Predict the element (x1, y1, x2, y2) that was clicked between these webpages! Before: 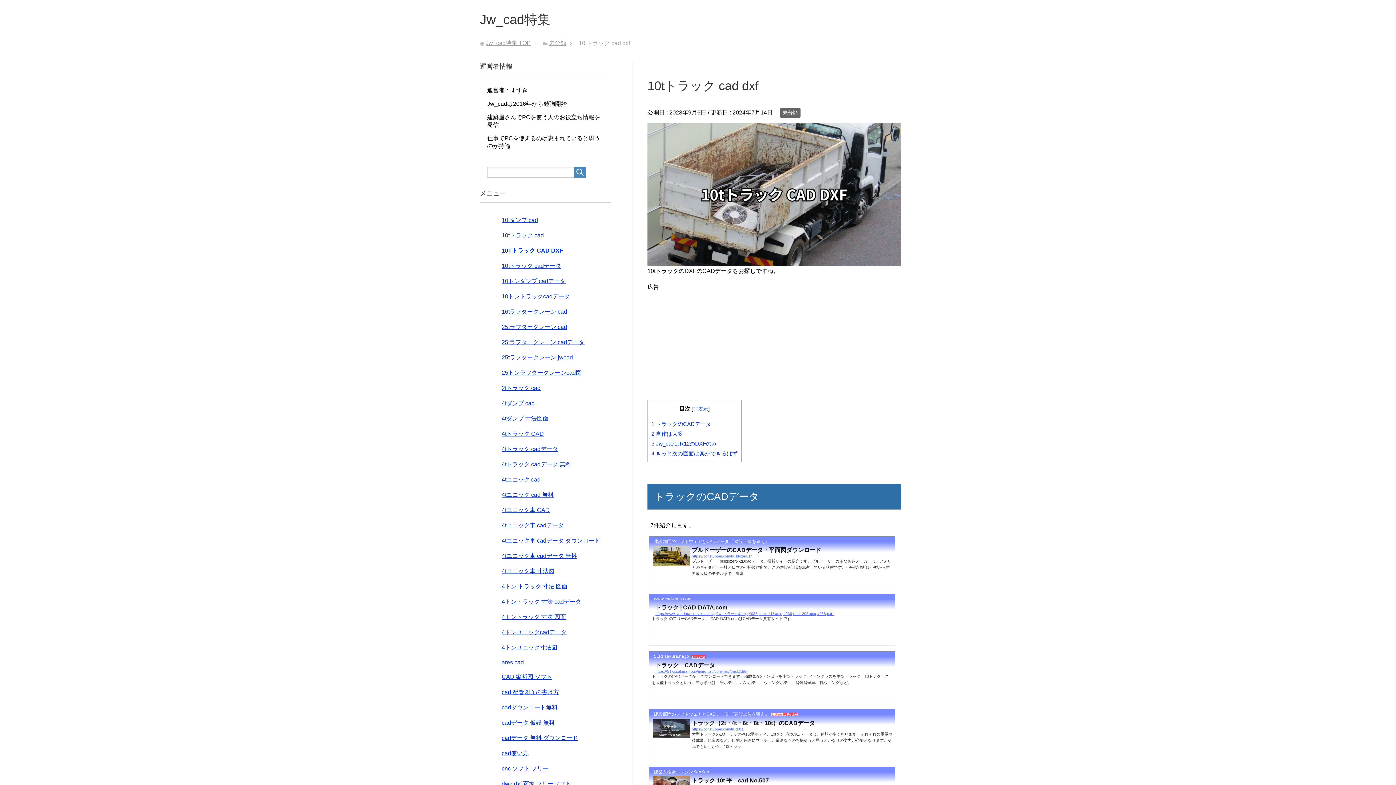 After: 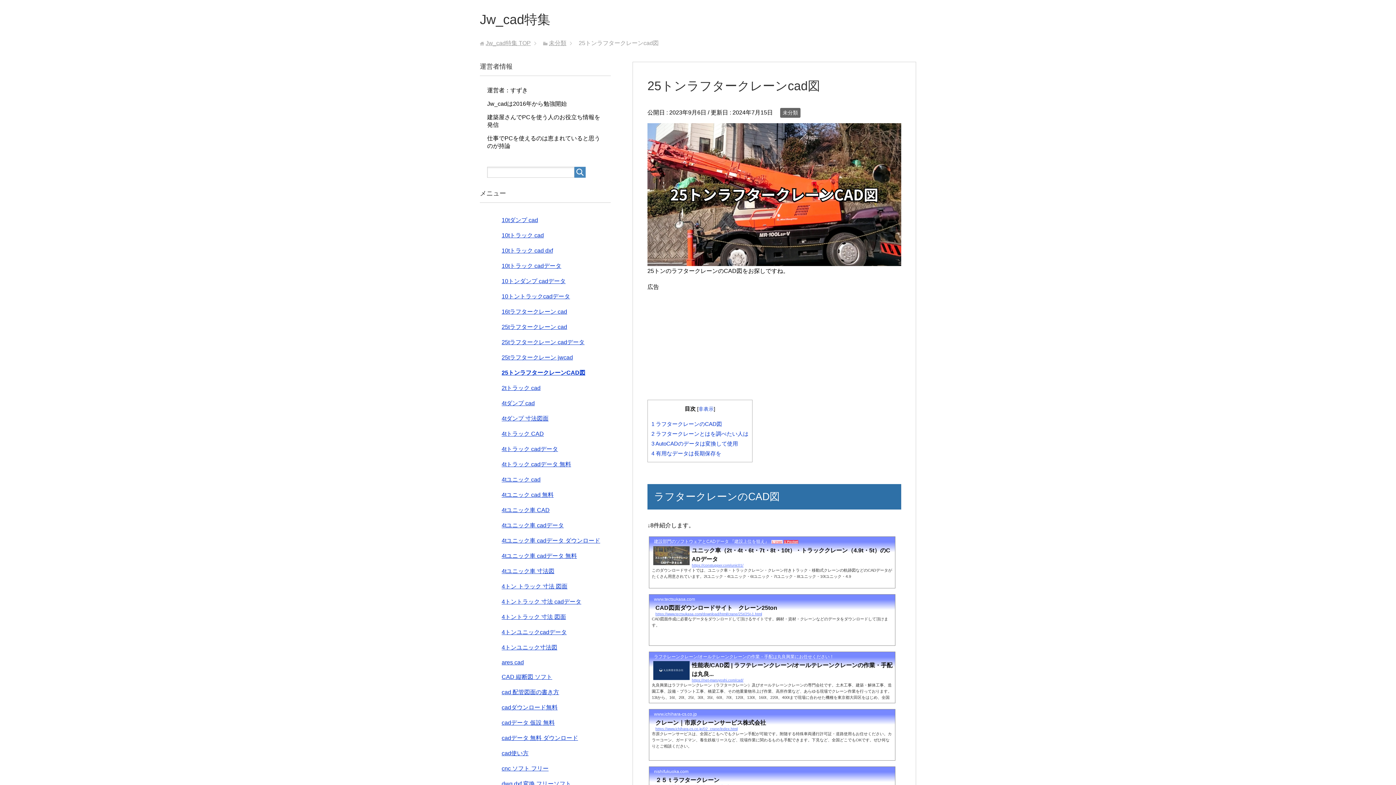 Action: bbox: (501, 369, 603, 377) label: 25トンラフタークレーンcad図